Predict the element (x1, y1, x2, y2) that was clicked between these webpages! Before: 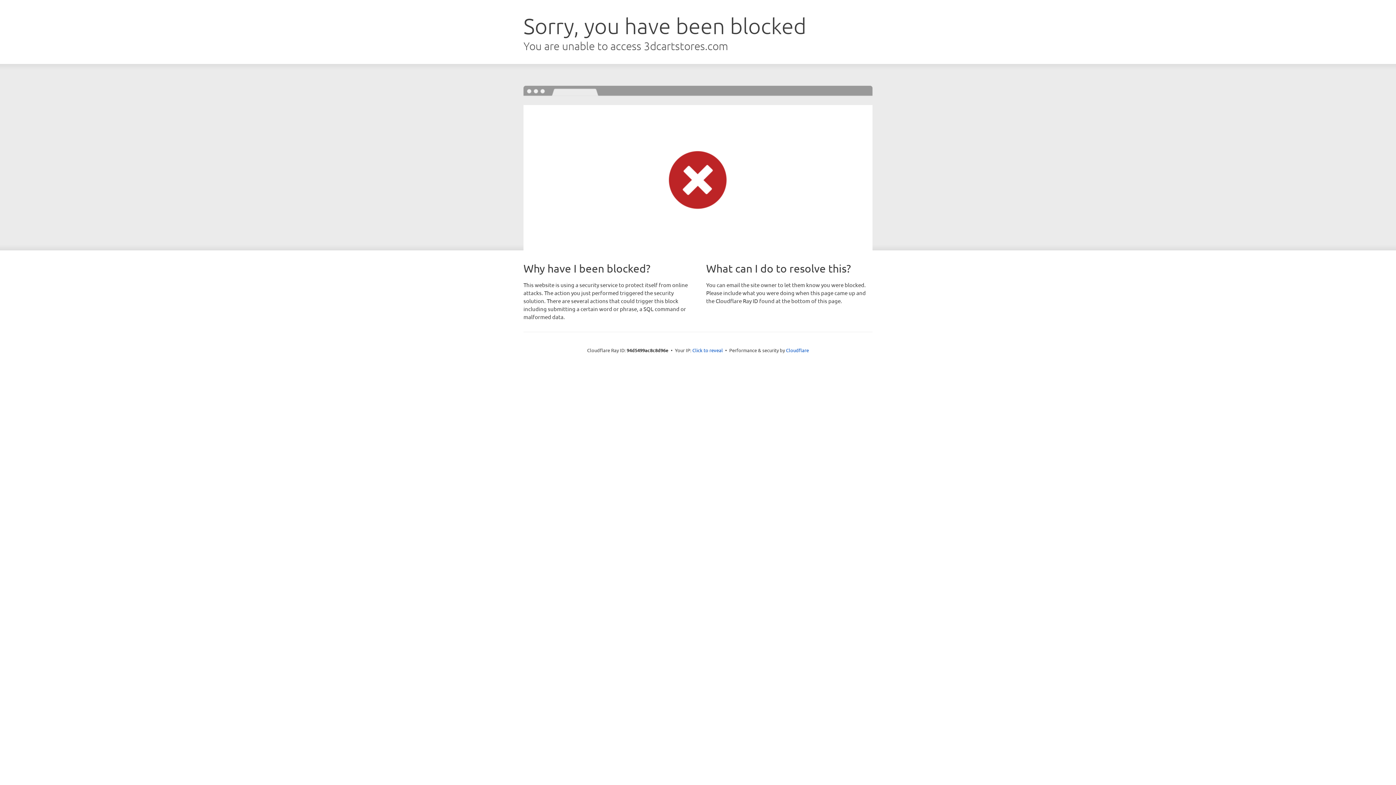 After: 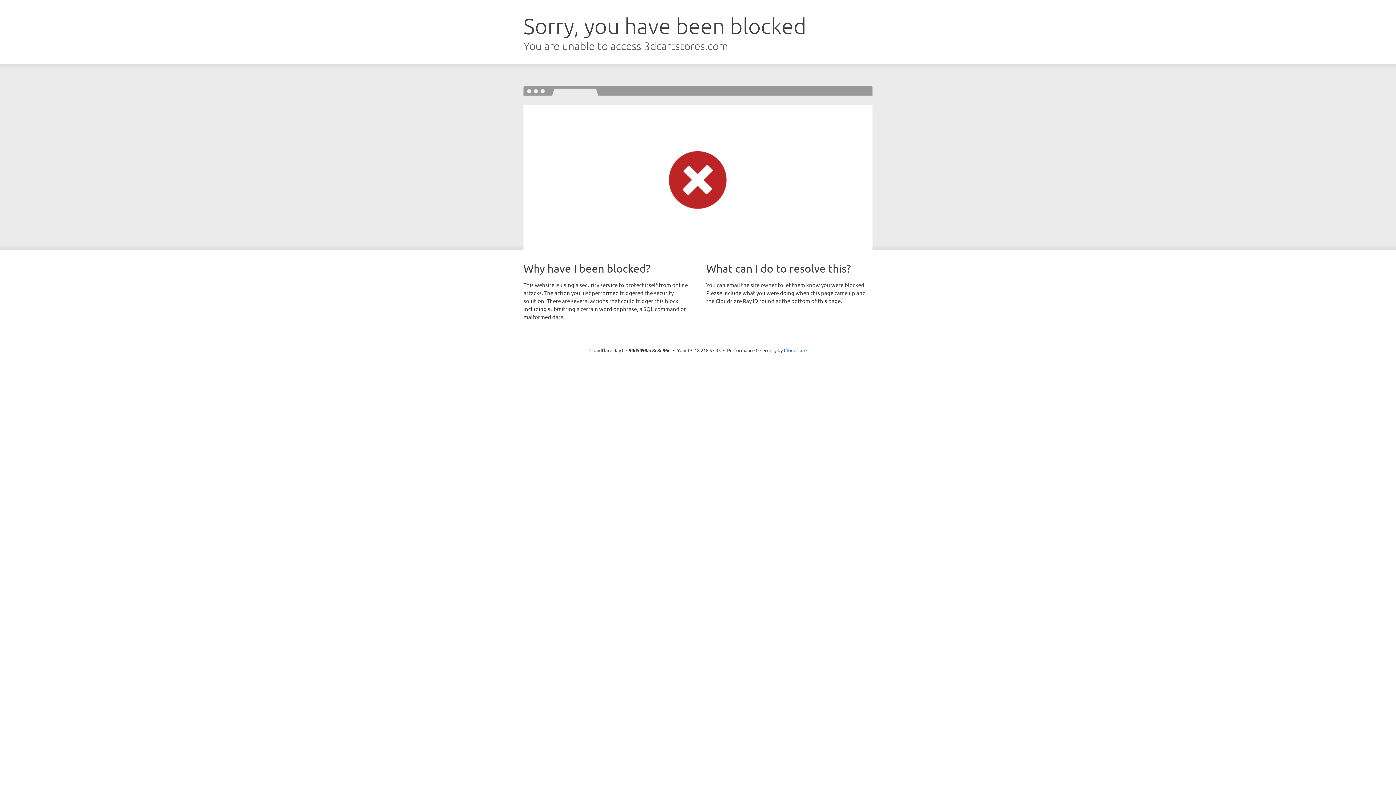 Action: bbox: (692, 346, 723, 353) label: Click to reveal